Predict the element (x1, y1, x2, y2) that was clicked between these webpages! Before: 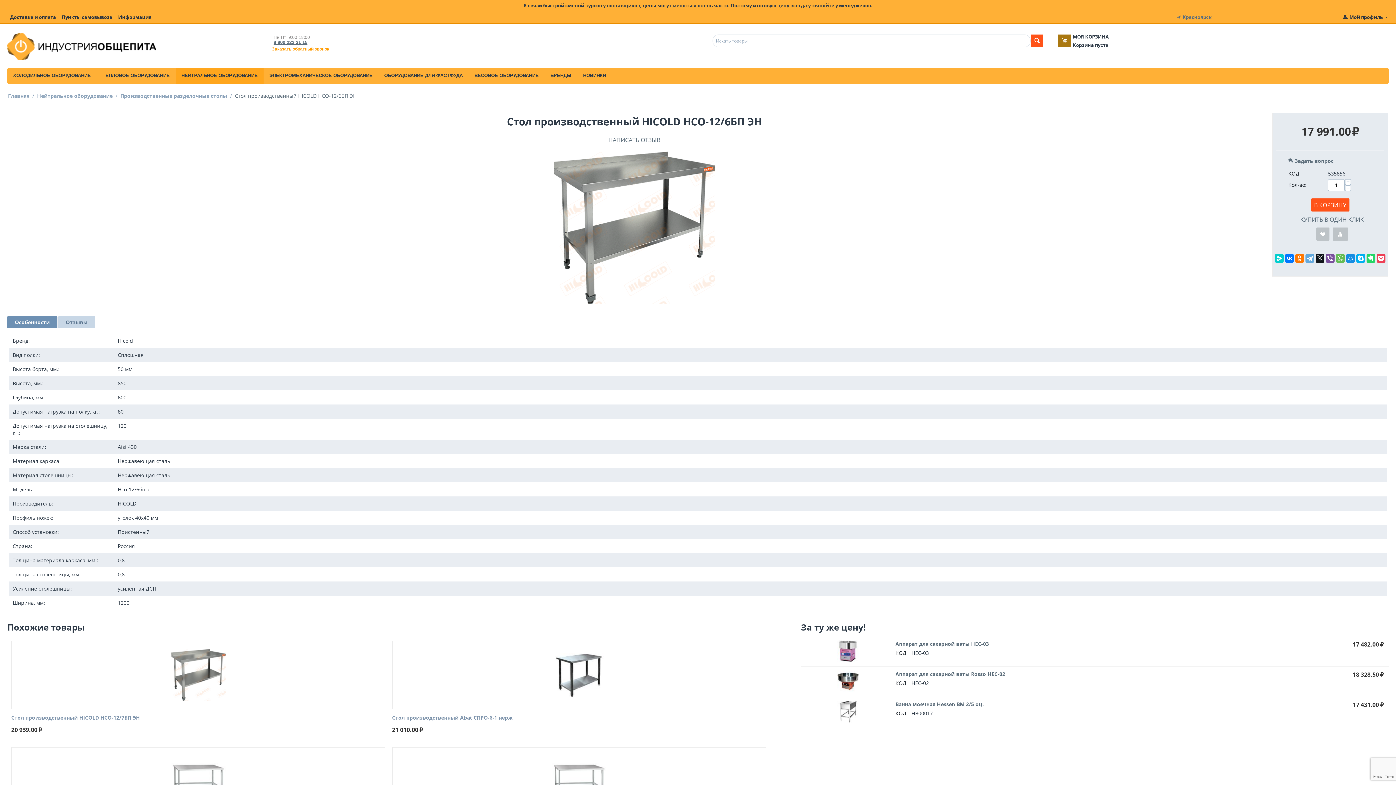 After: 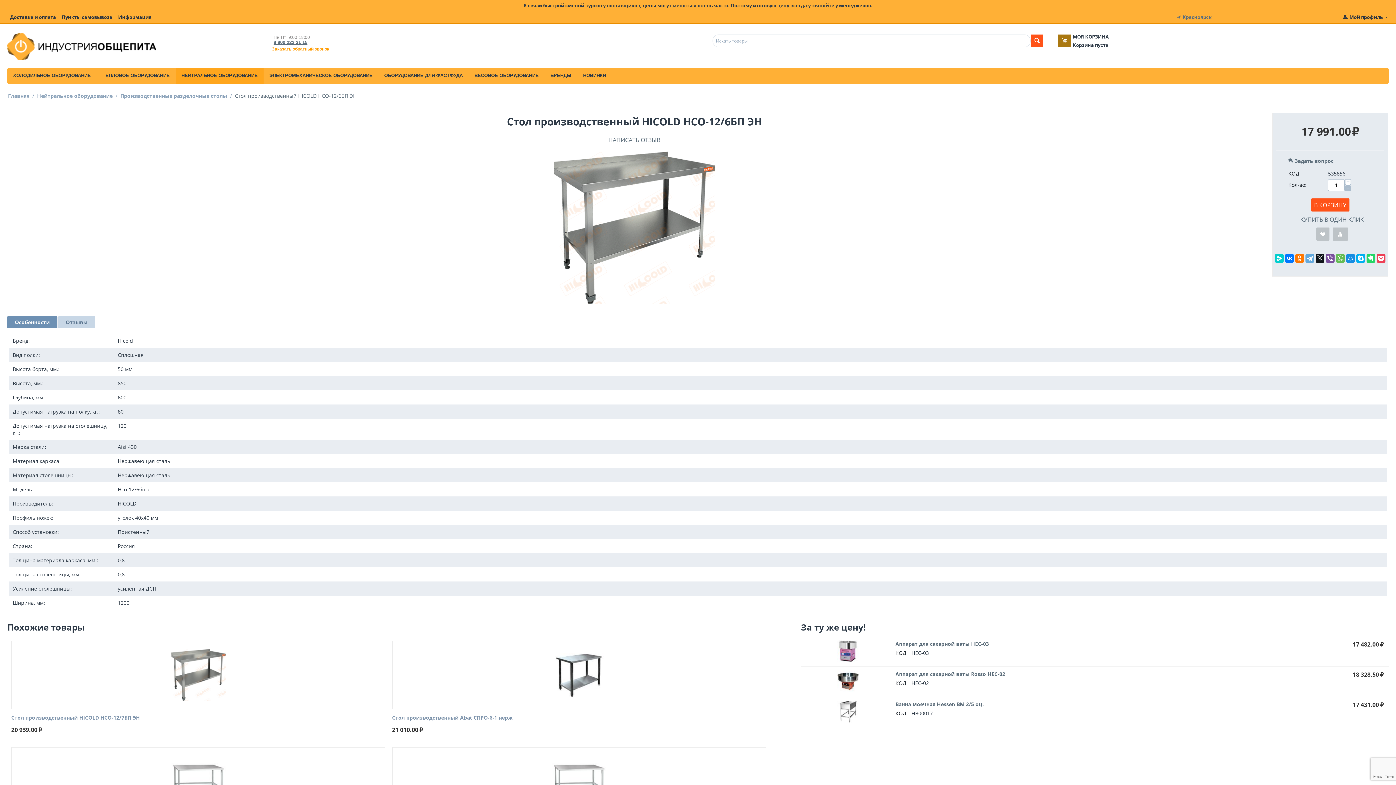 Action: bbox: (1345, 185, 1351, 191) label: −